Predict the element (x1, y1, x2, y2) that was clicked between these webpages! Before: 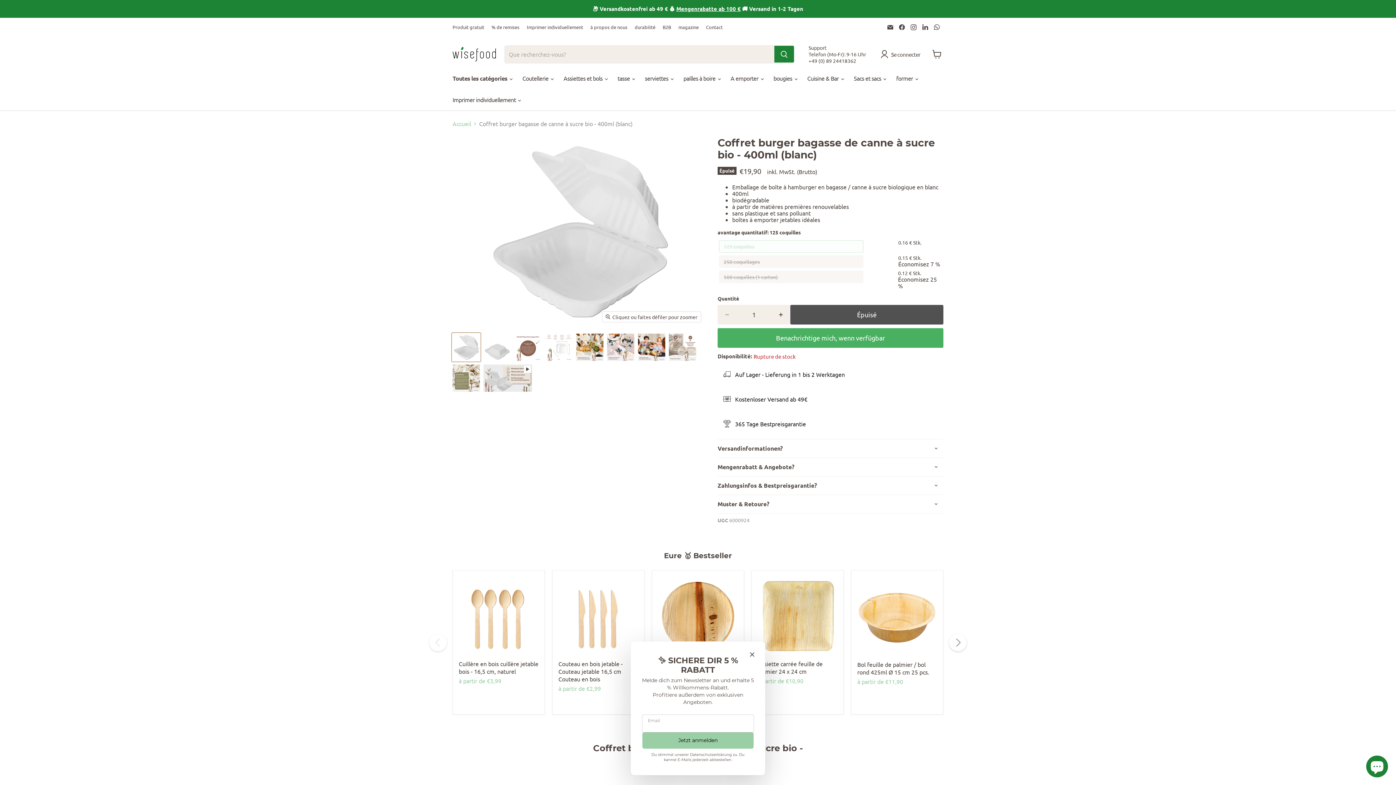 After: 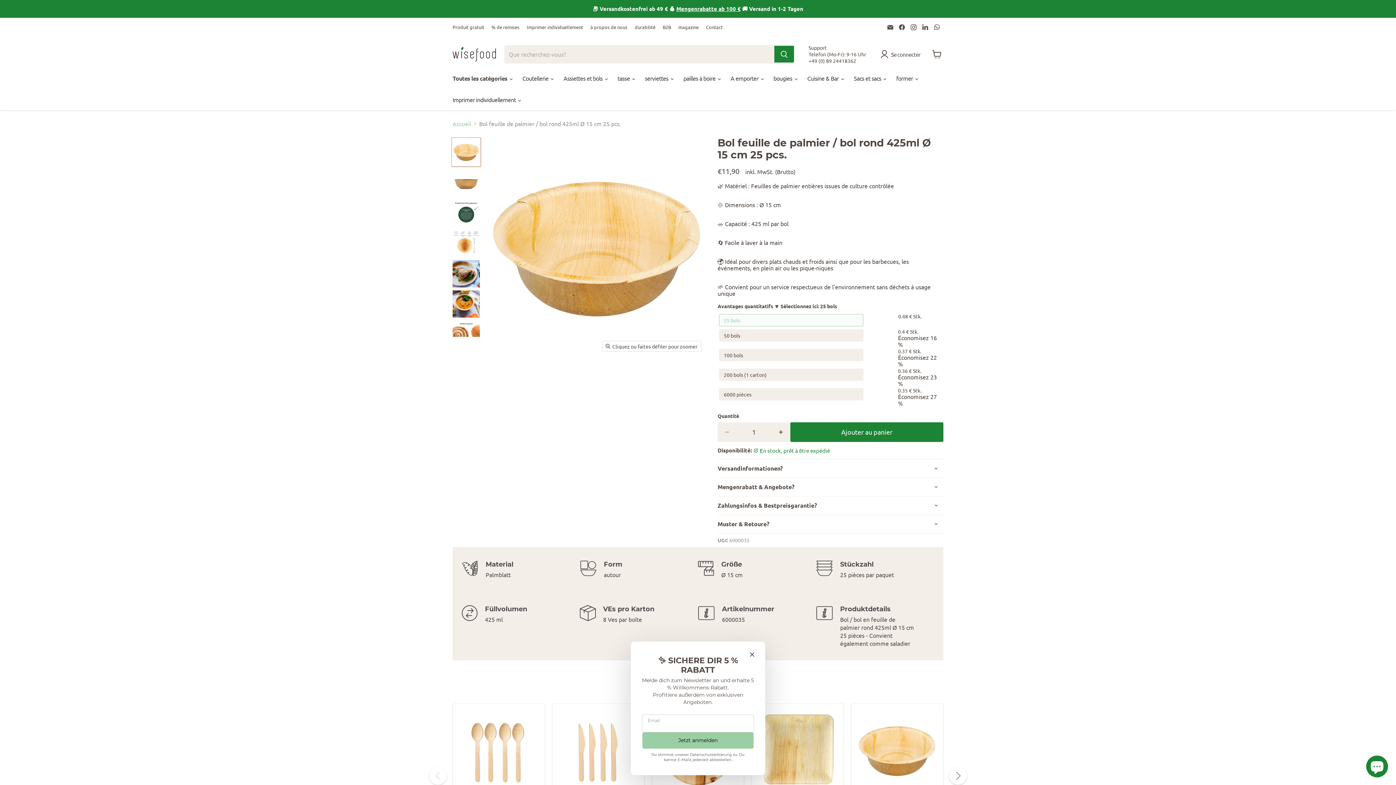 Action: label: Bol feuille de palmier / bol rond 425ml Ø 15 cm 25 pcs. bbox: (857, 661, 929, 676)